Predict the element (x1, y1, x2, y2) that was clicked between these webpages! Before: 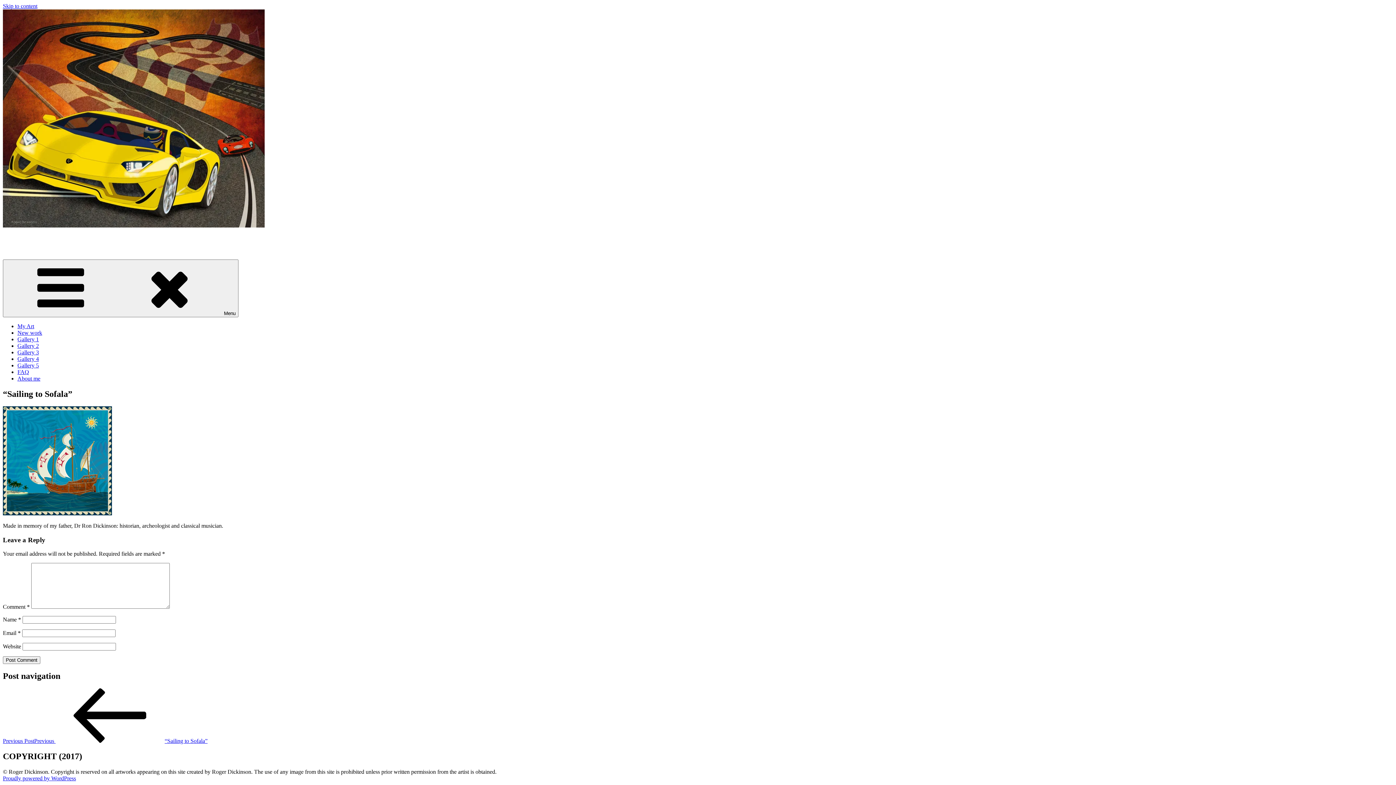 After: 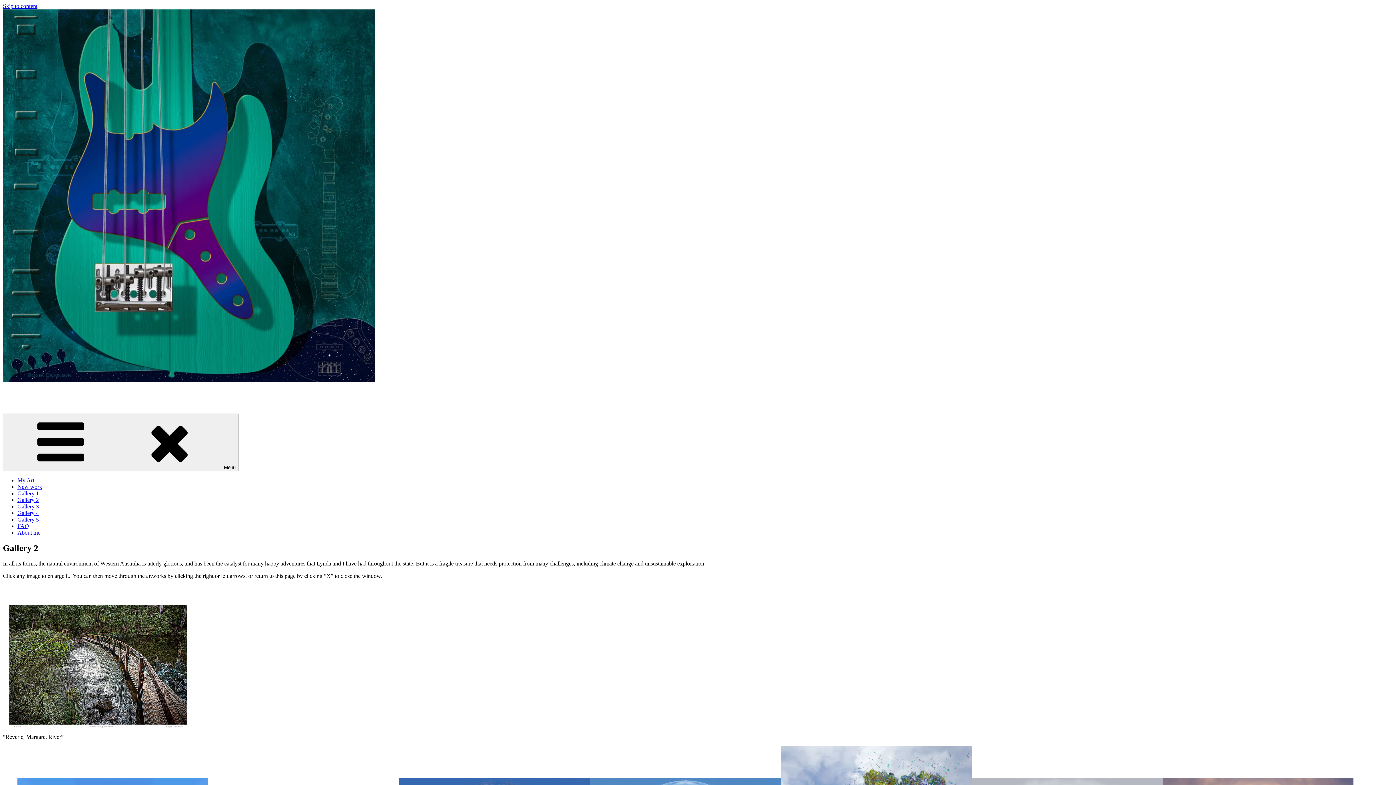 Action: bbox: (17, 342, 38, 349) label: Gallery 2